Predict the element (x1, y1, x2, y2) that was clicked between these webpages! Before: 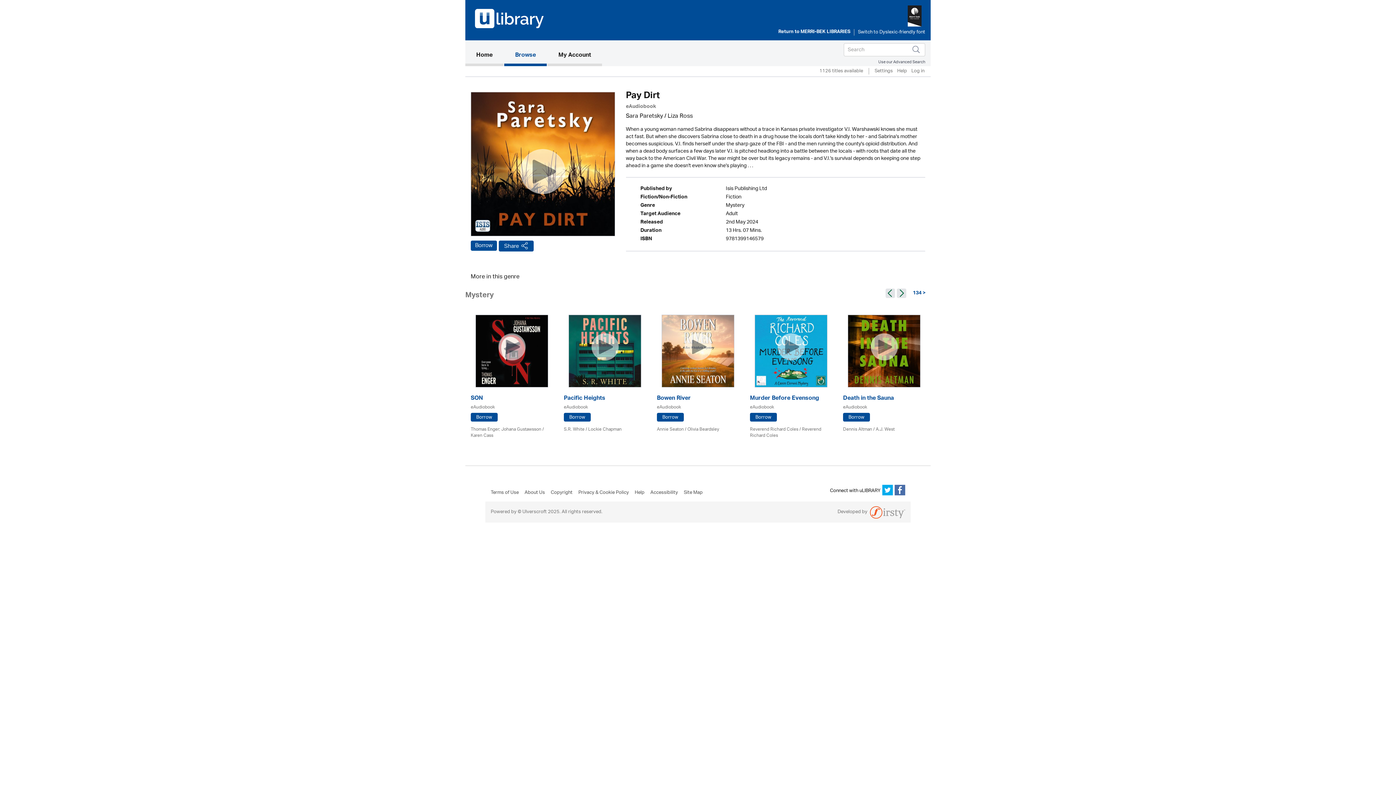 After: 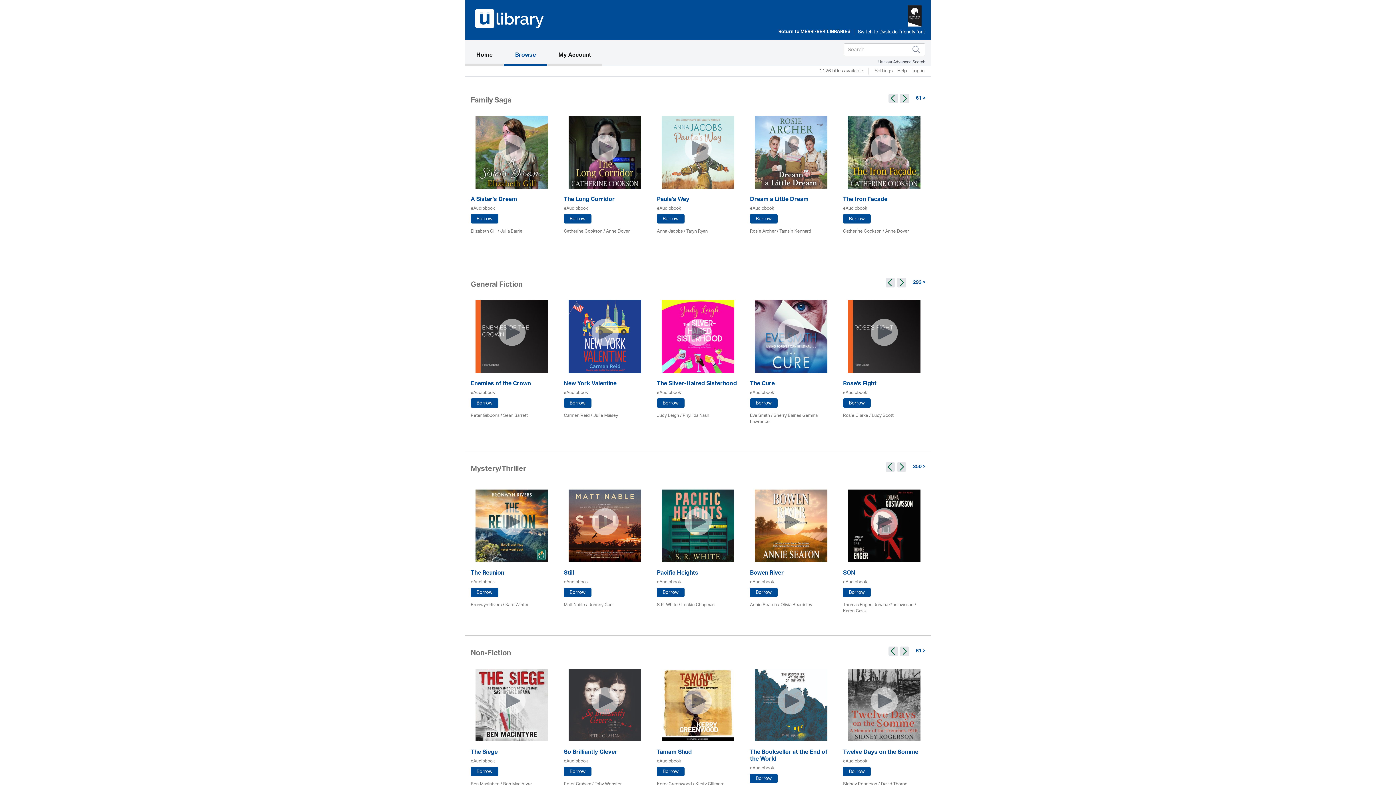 Action: bbox: (504, 41, 546, 66) label: Browse